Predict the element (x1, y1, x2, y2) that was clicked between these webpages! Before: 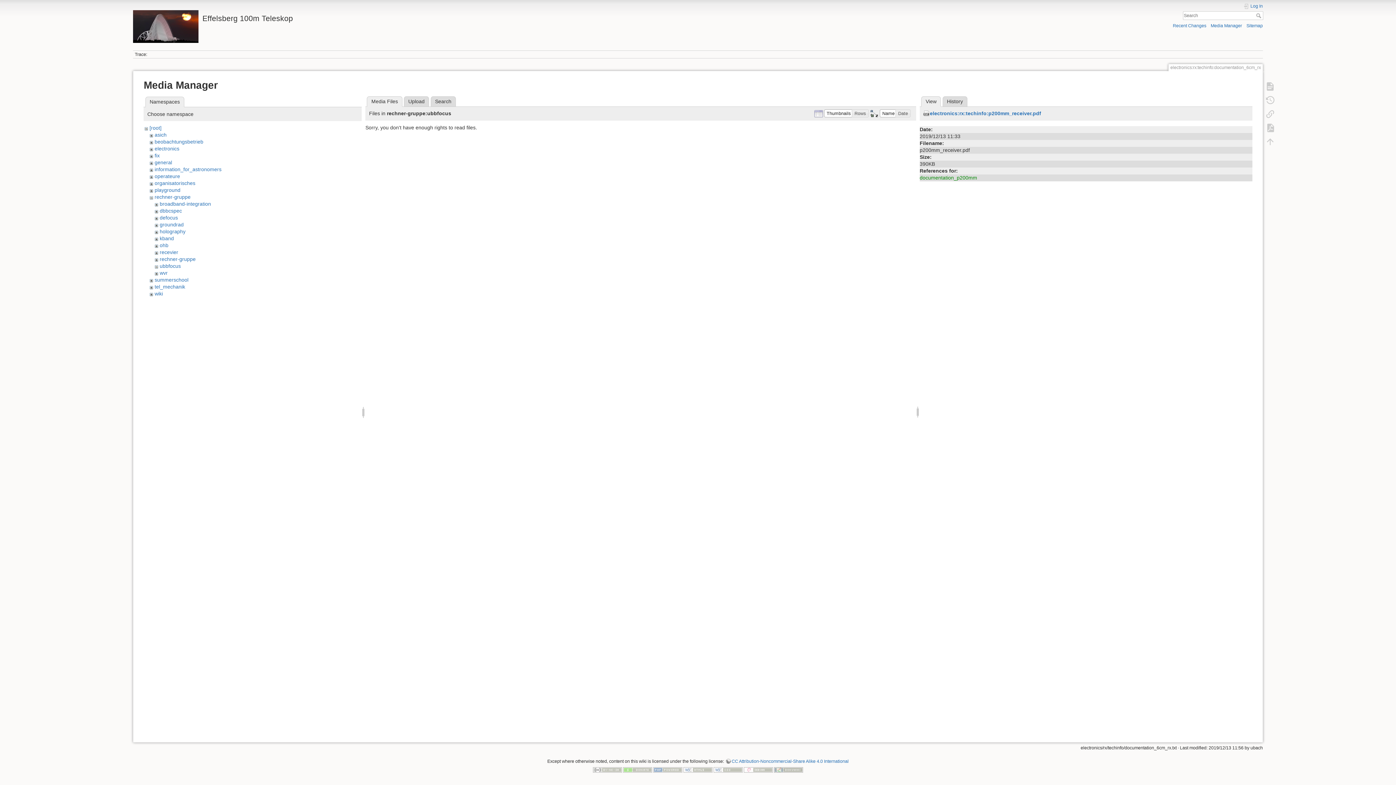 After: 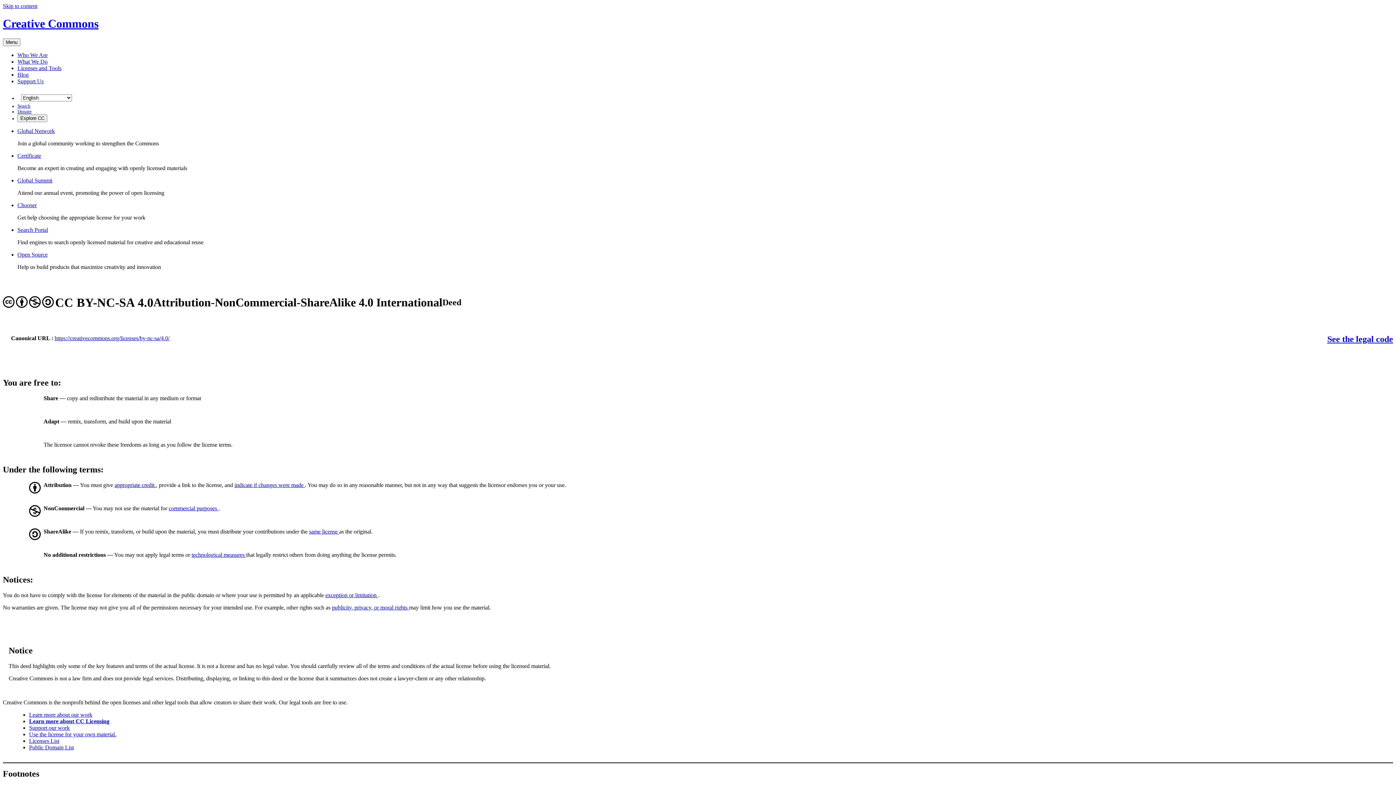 Action: bbox: (725, 759, 848, 764) label: CC Attribution-Noncommercial-Share Alike 4.0 International